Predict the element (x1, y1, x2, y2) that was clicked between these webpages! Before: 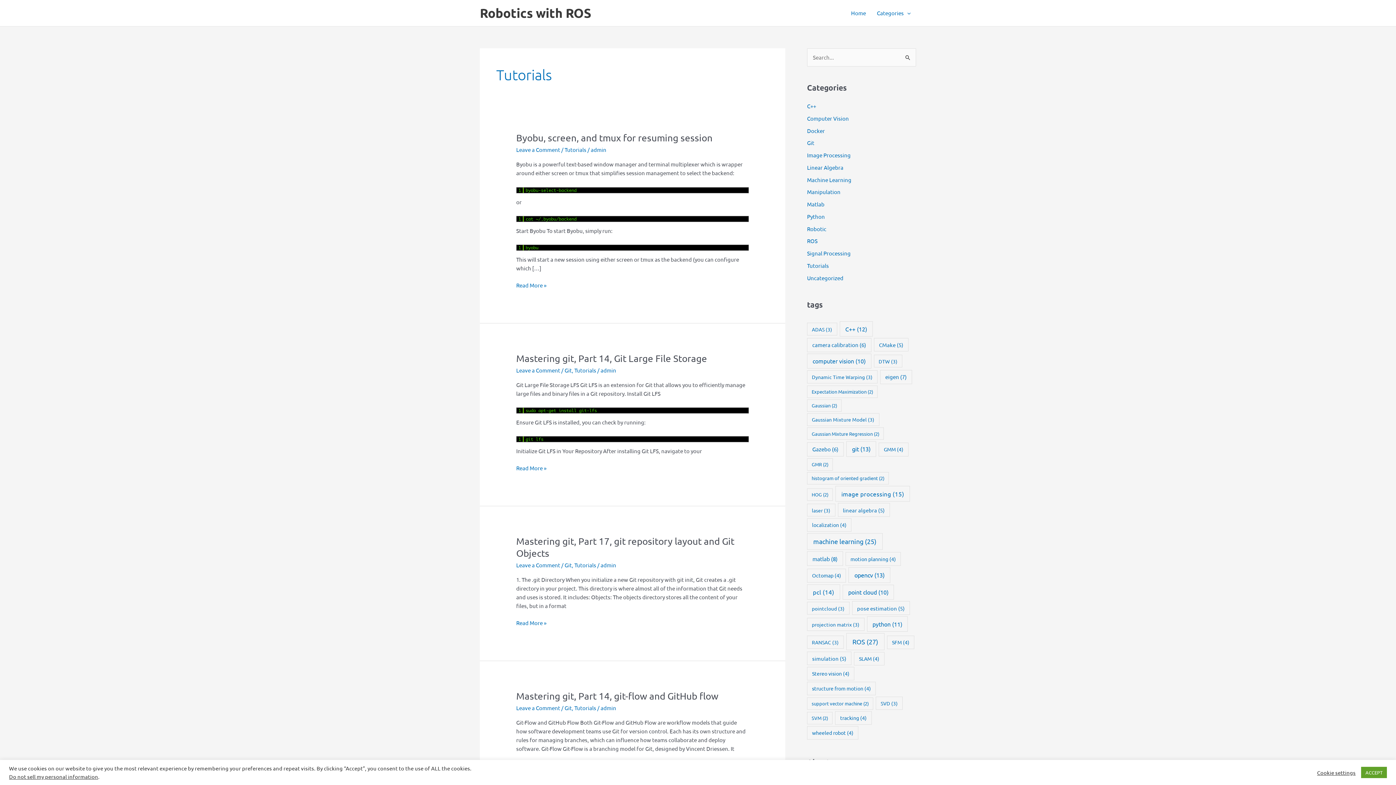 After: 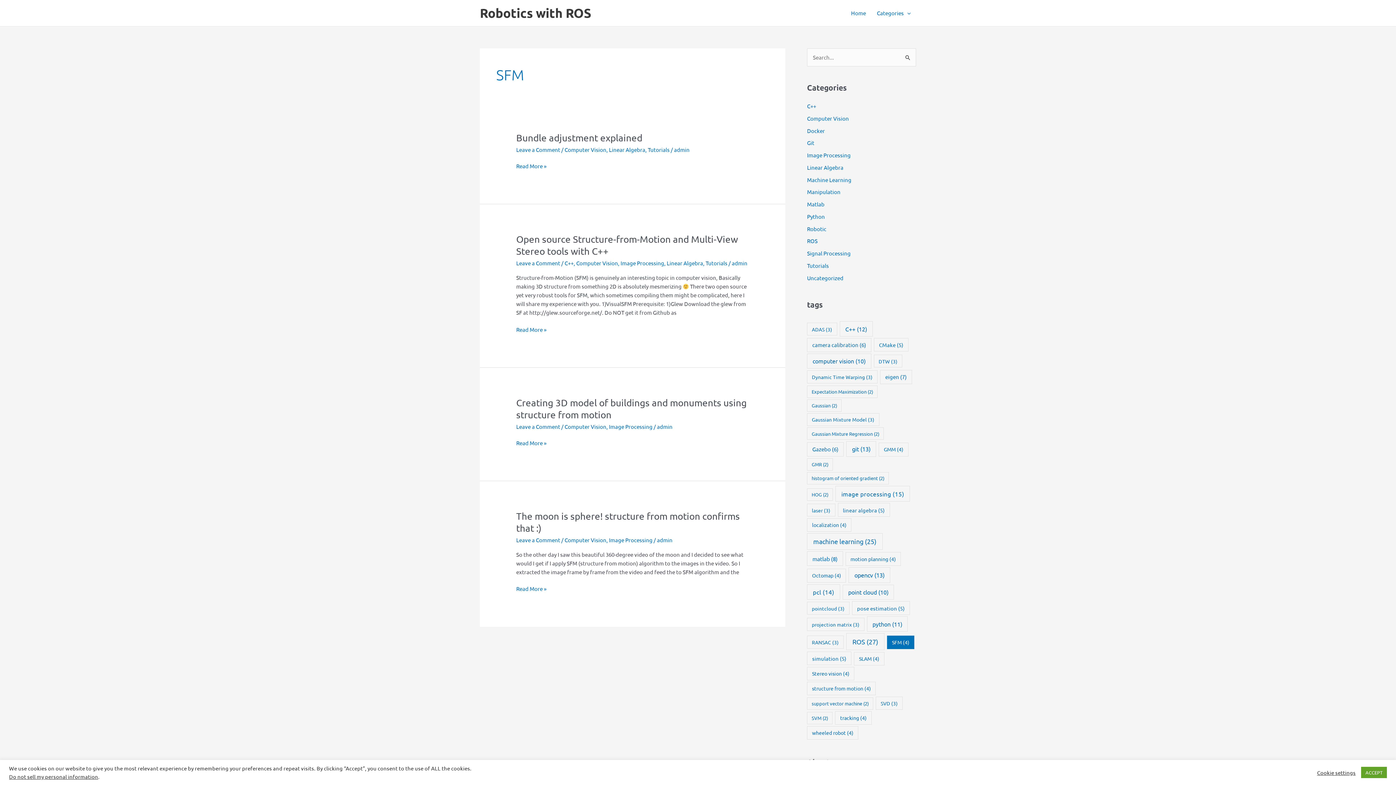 Action: label: SFM (4 items) bbox: (887, 635, 914, 649)